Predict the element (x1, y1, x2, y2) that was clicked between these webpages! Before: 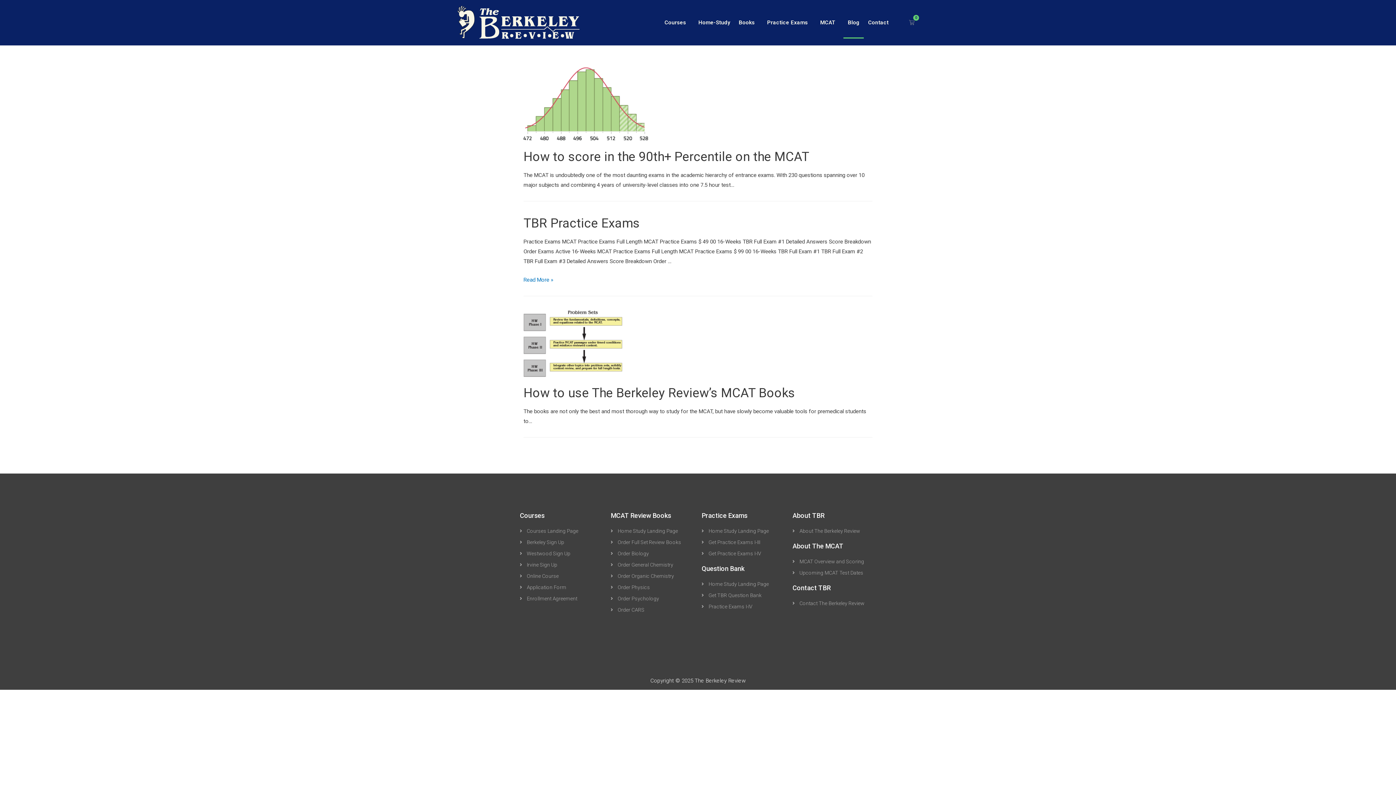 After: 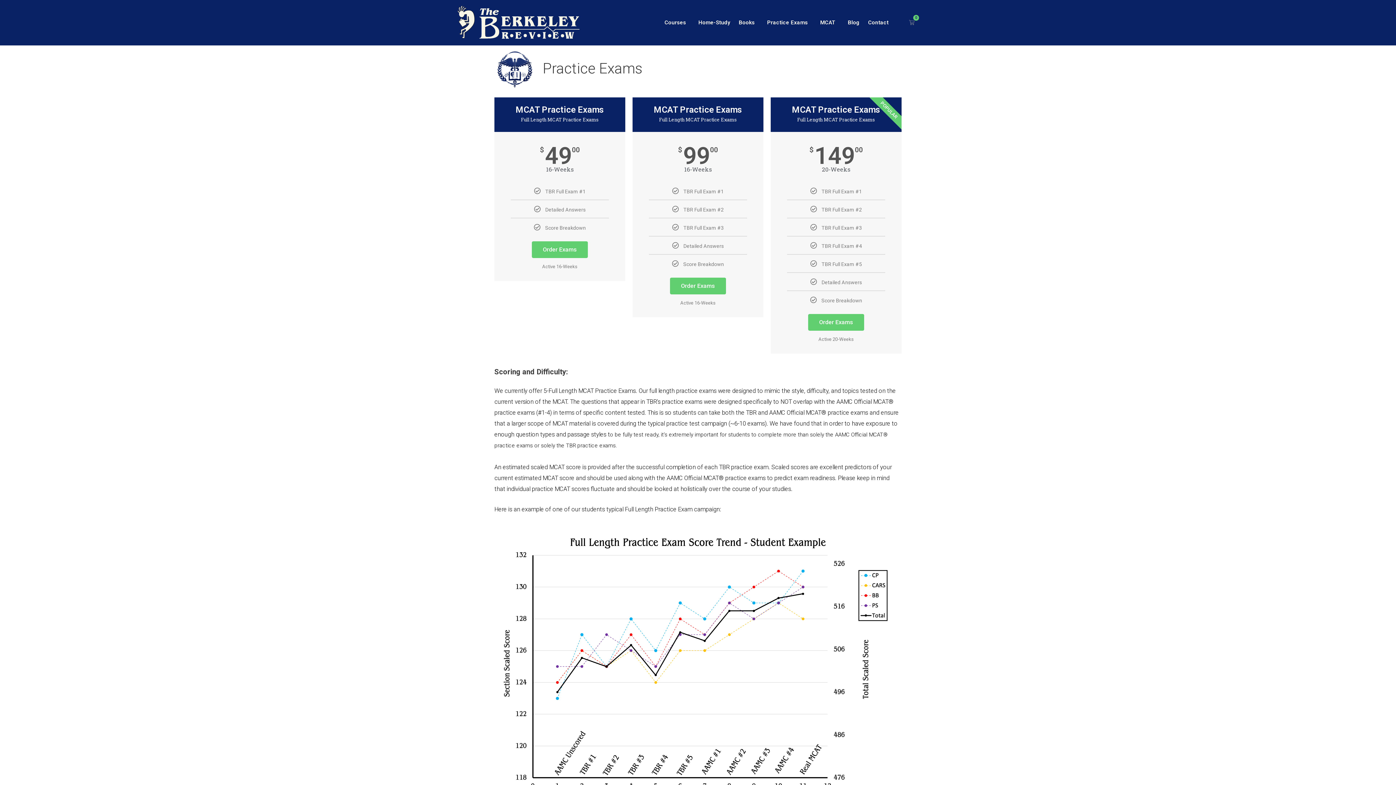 Action: label: TBR Practice Exams
Read More » bbox: (523, 276, 553, 283)